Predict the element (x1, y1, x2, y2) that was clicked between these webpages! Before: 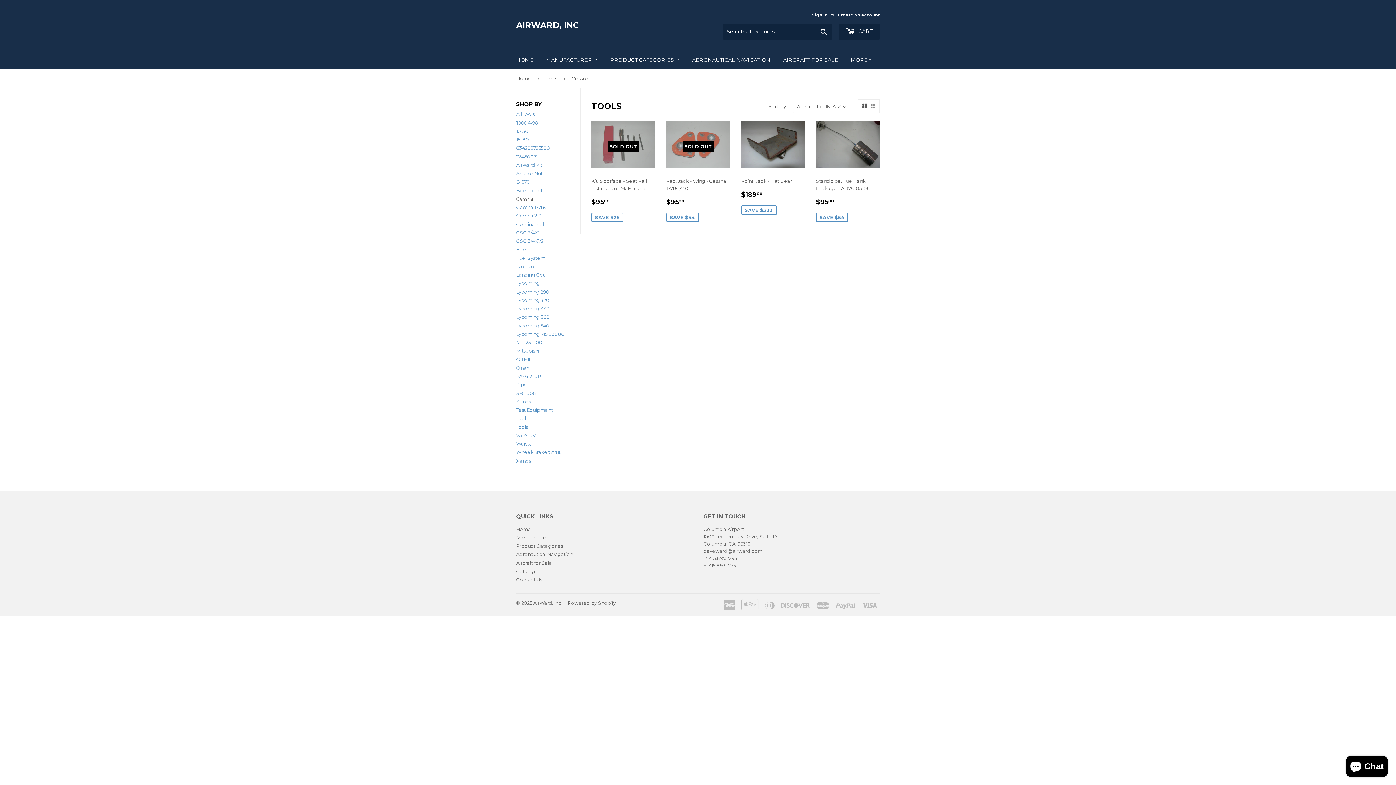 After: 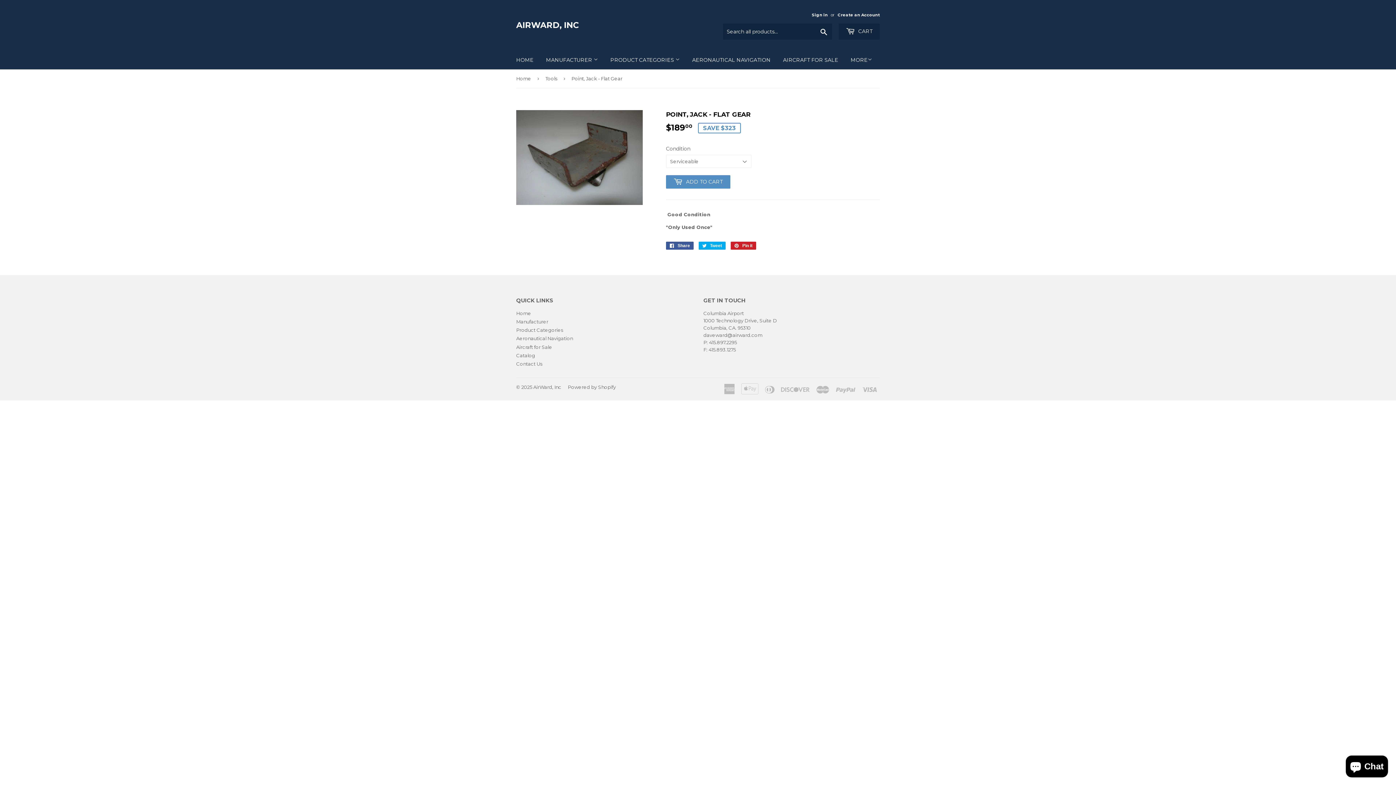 Action: label: Point, Jack - Flat Gear

SALE PRICE
$18900
$189.00
SAVE $323 bbox: (741, 120, 805, 215)